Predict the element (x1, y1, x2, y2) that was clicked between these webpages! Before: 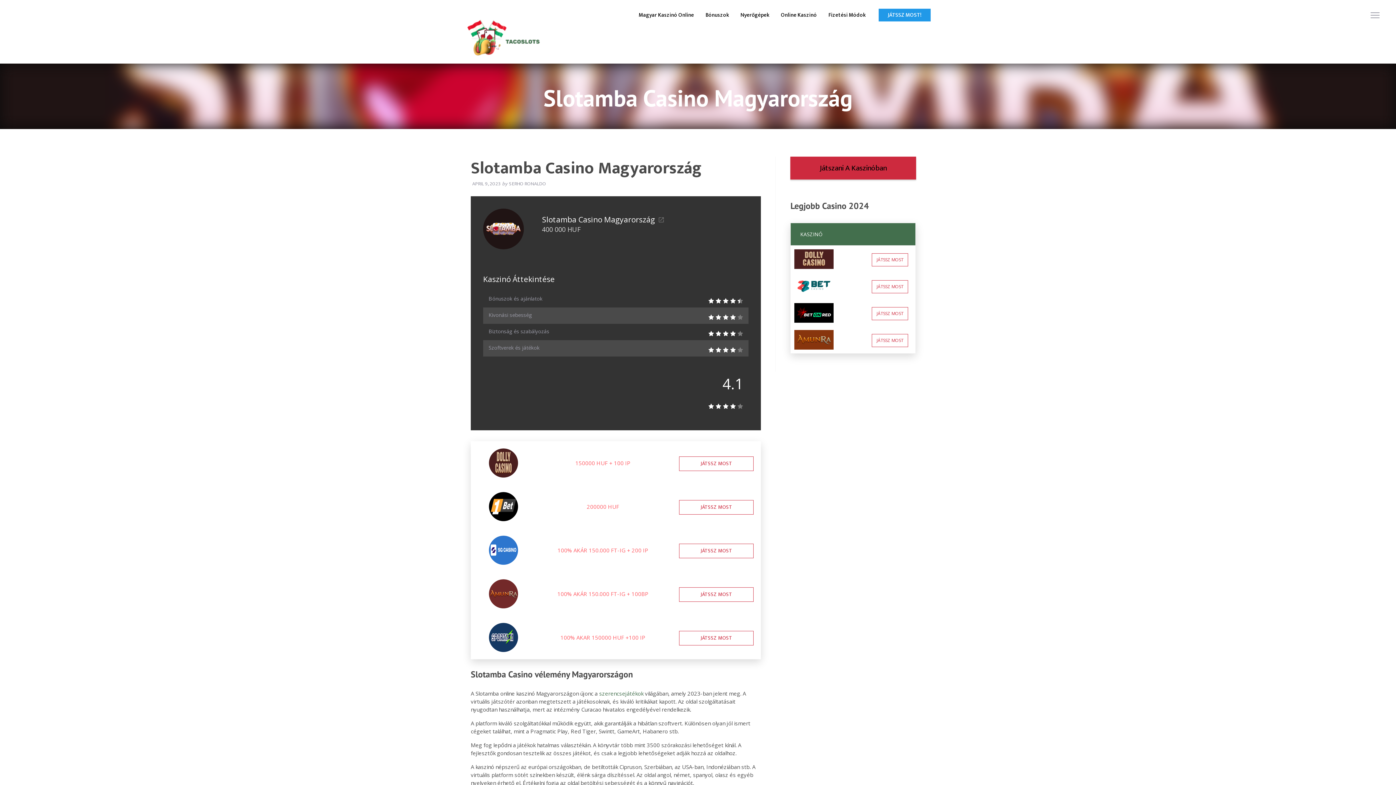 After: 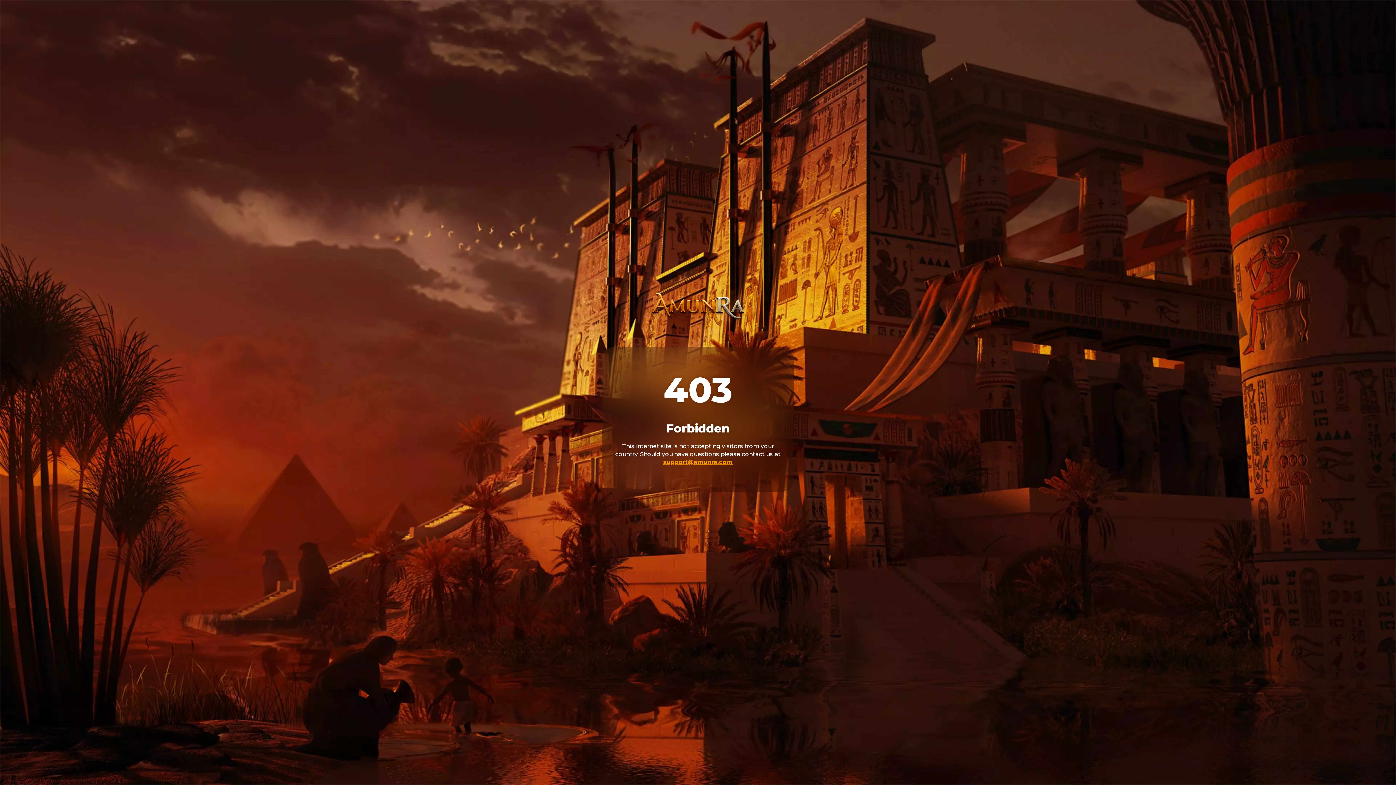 Action: label: JÁTSSZ MOST bbox: (872, 334, 908, 347)